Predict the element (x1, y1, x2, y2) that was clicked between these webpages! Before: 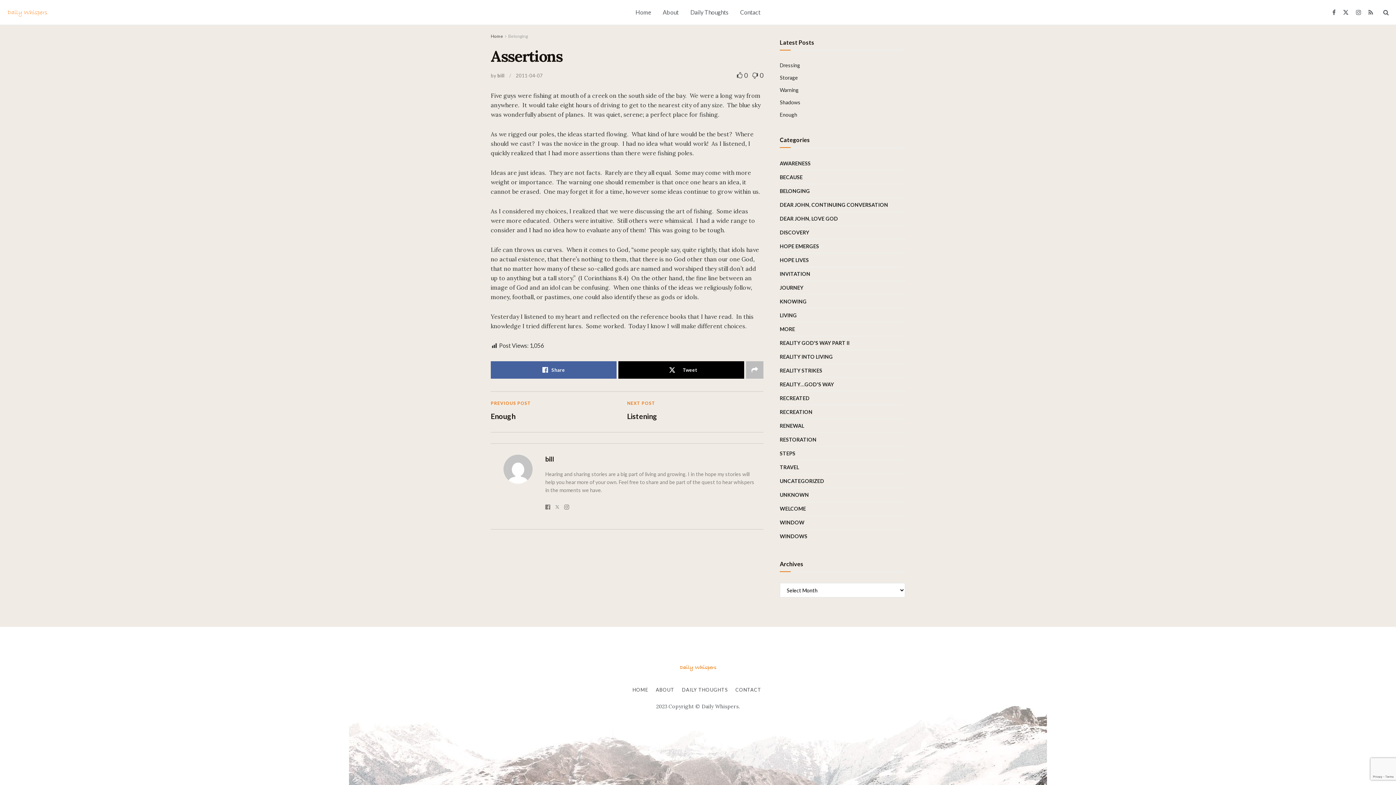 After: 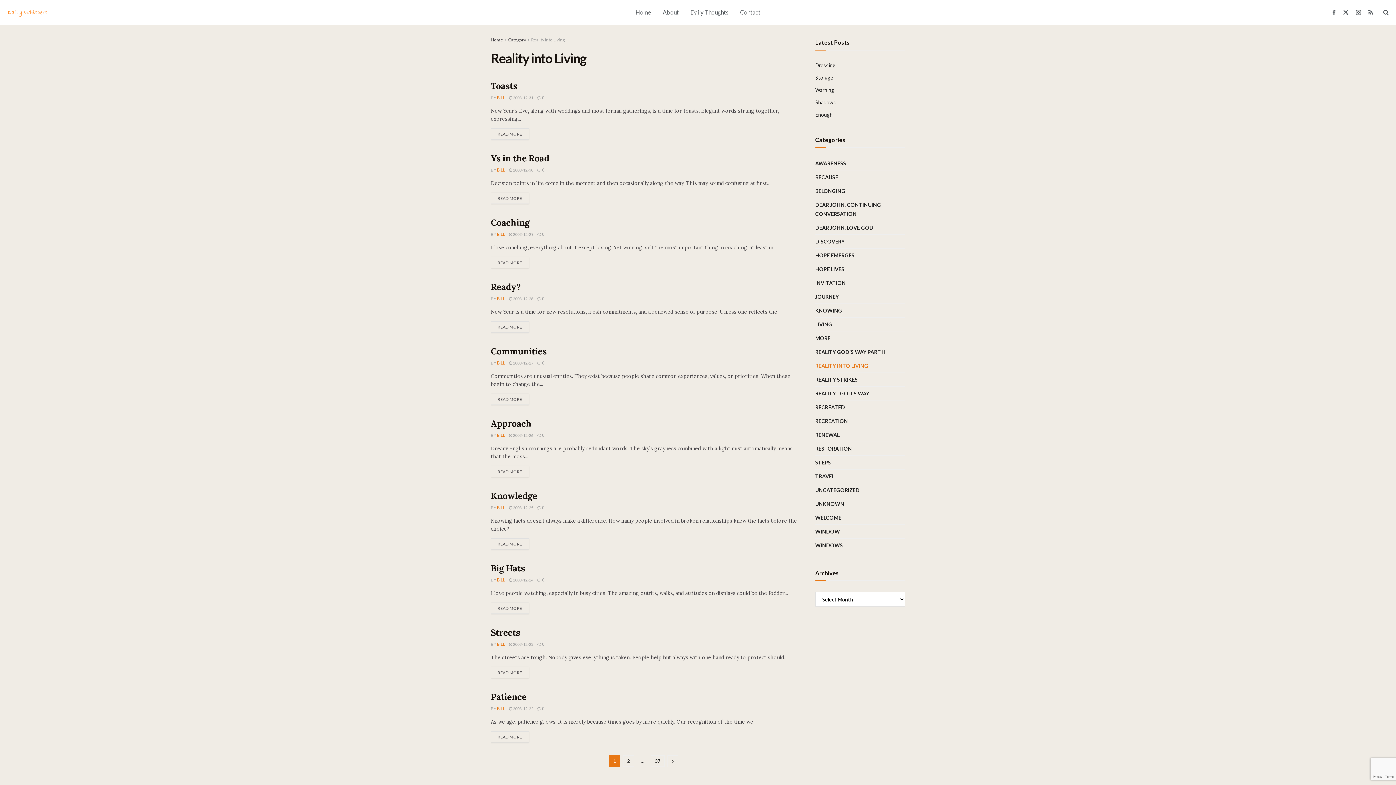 Action: label: REALITY INTO LIVING bbox: (780, 352, 833, 361)